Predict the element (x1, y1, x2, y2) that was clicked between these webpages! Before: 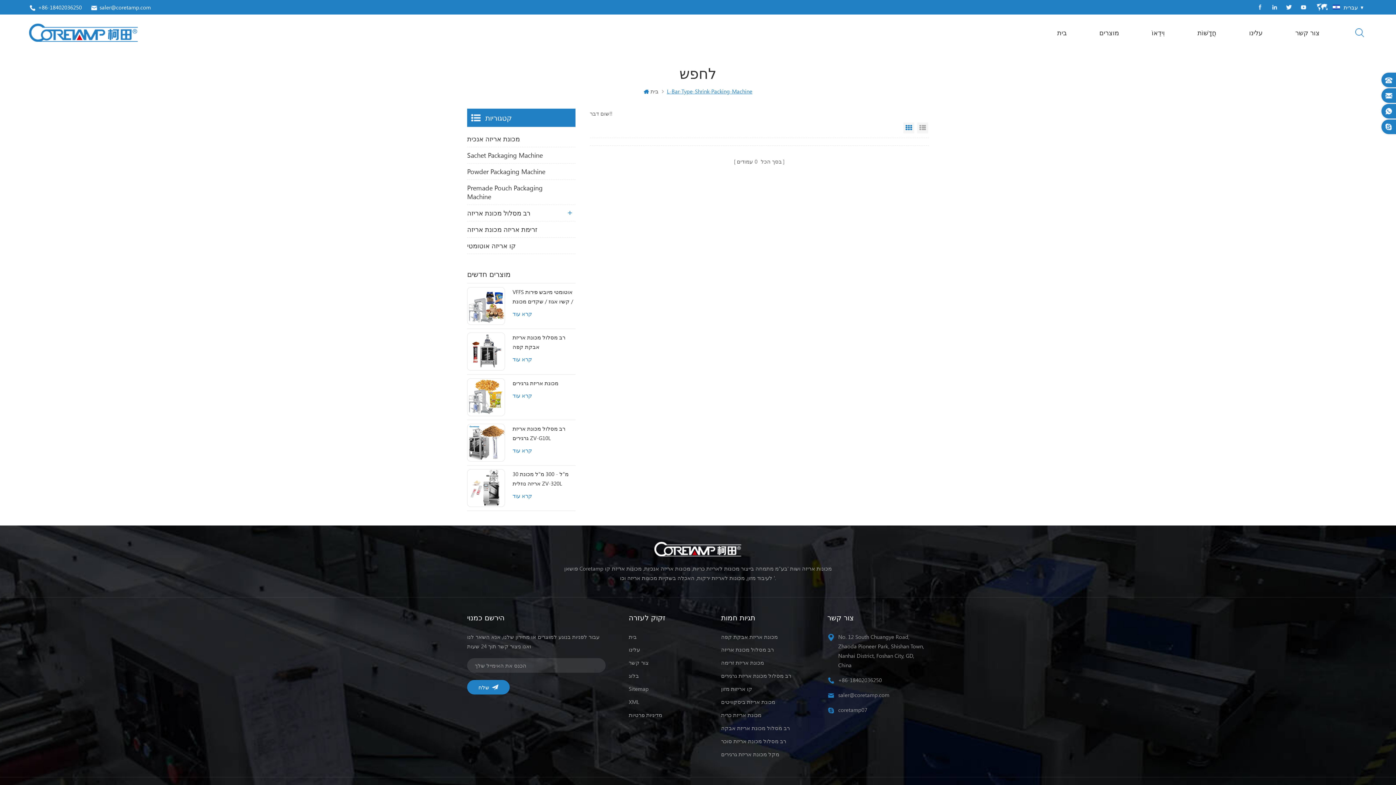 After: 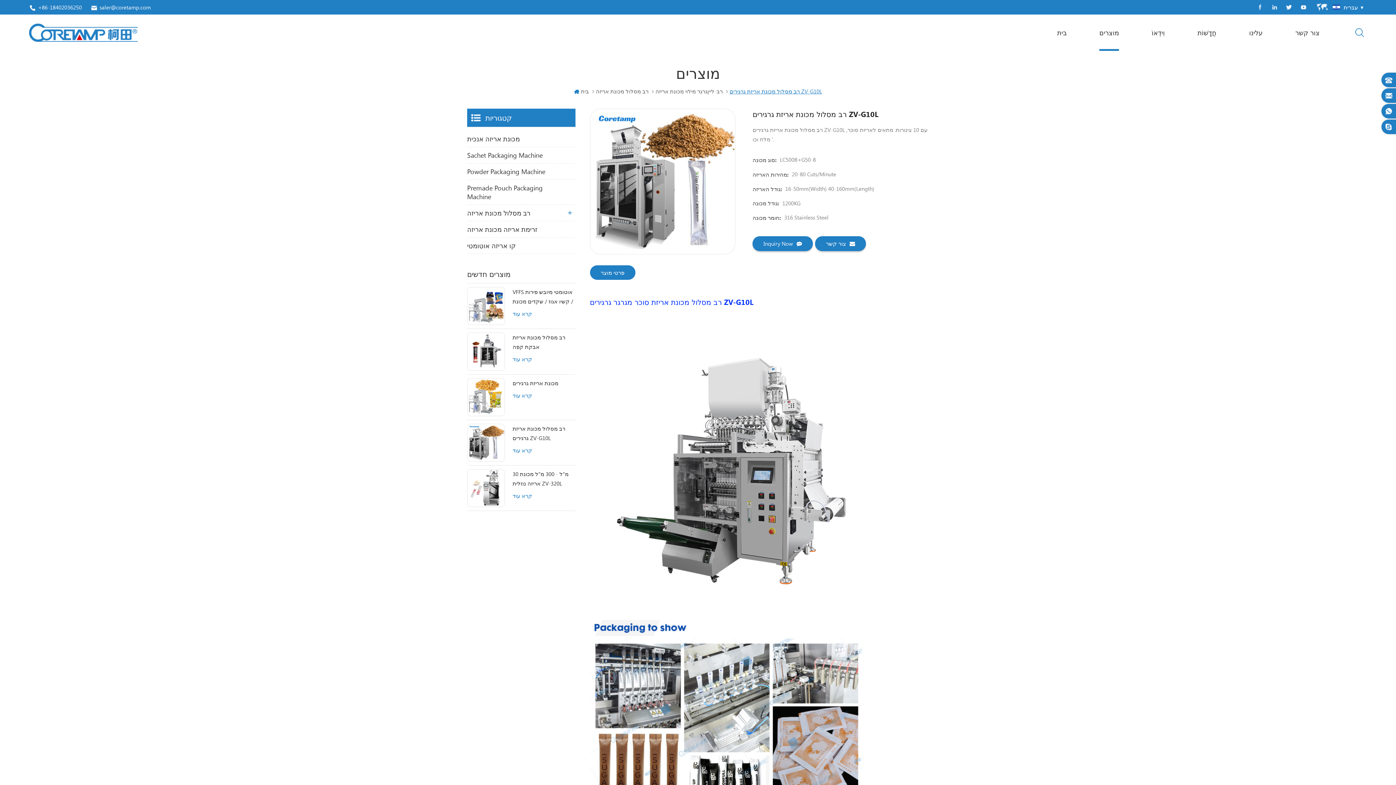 Action: bbox: (467, 424, 504, 461)